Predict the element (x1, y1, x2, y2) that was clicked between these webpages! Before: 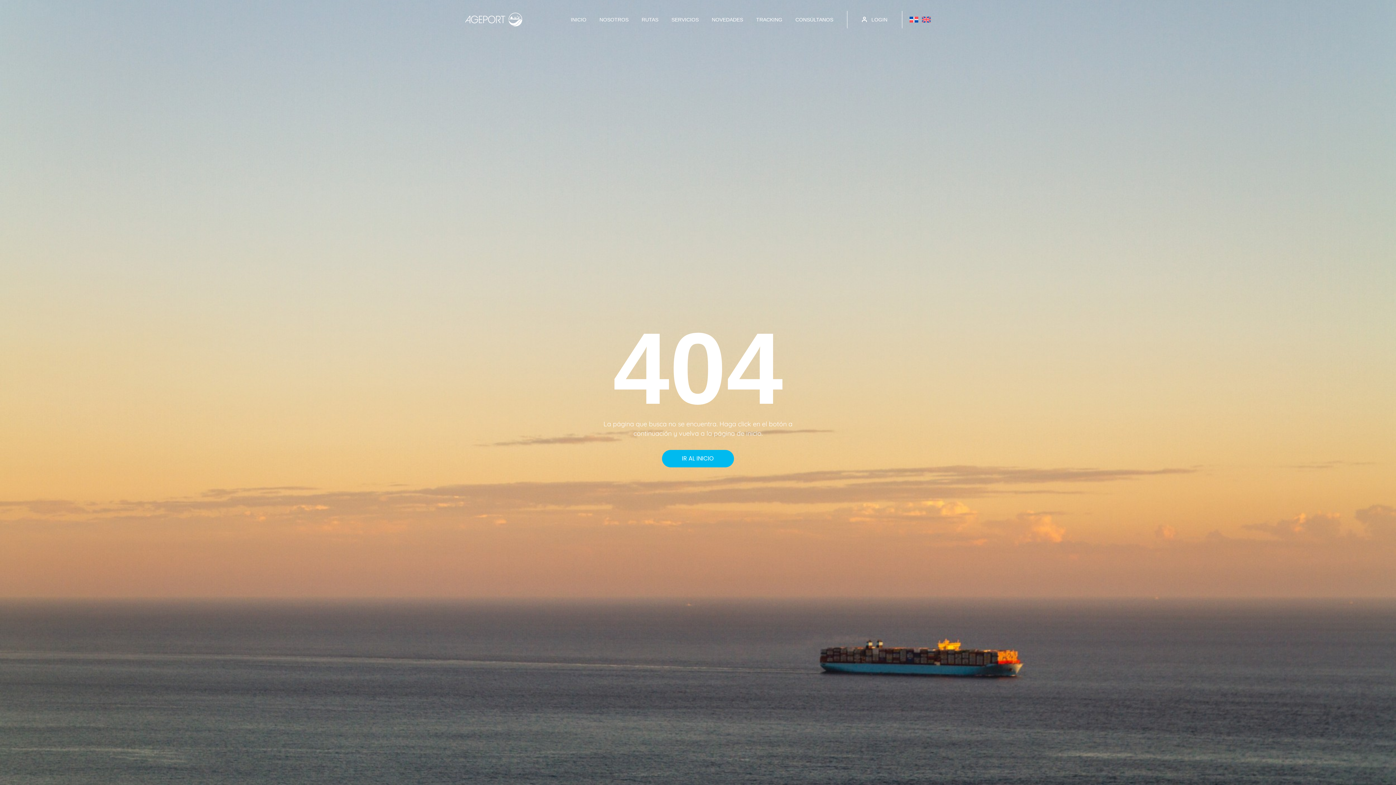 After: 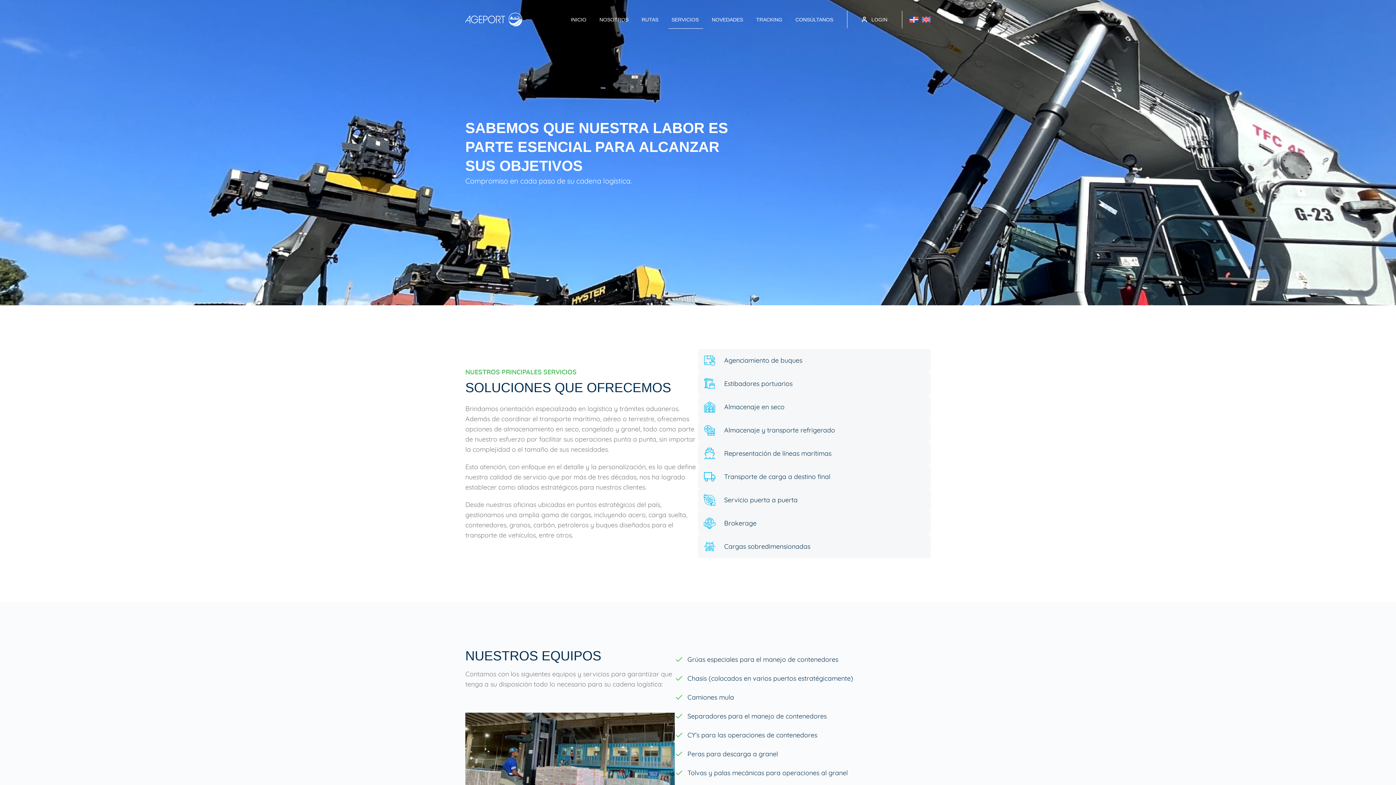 Action: label: SERVICIOS bbox: (665, 14, 705, 25)